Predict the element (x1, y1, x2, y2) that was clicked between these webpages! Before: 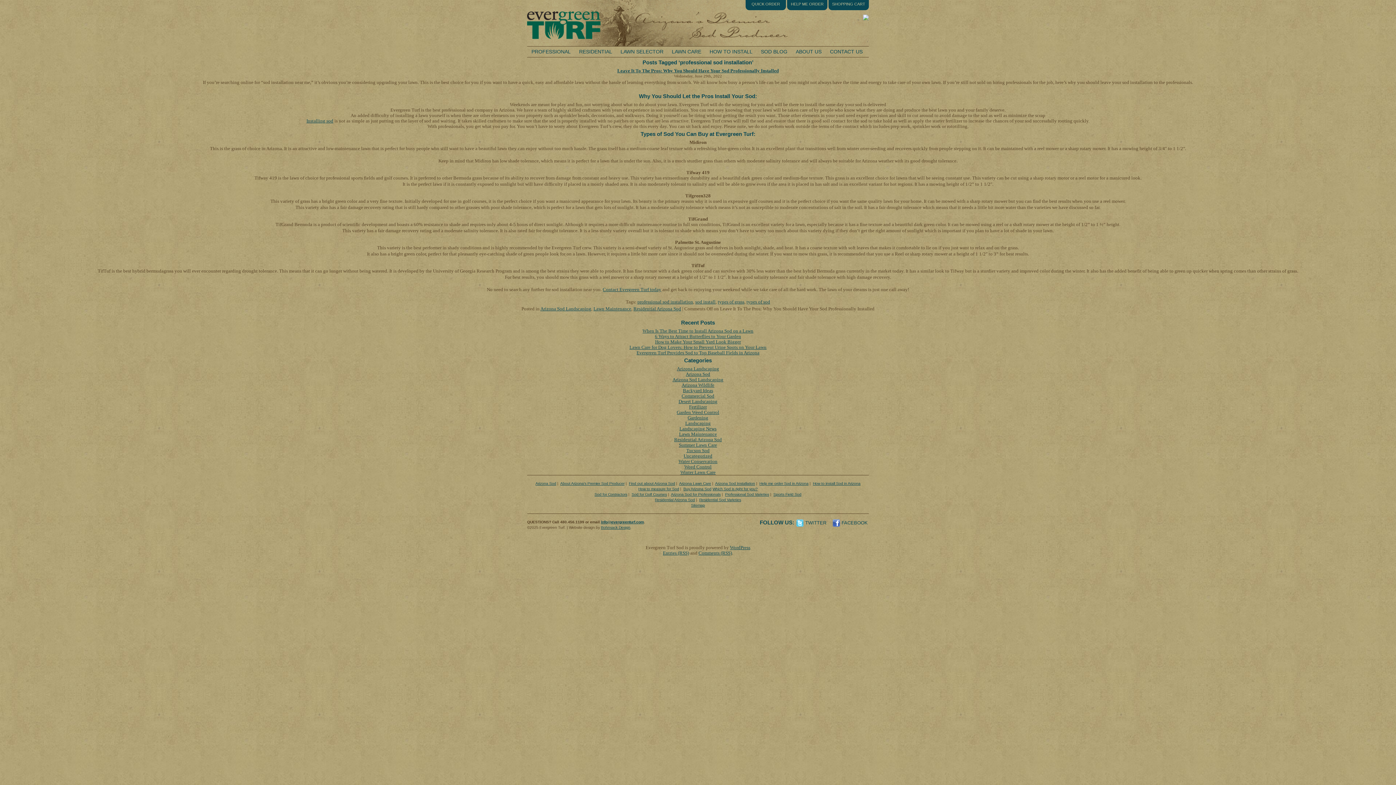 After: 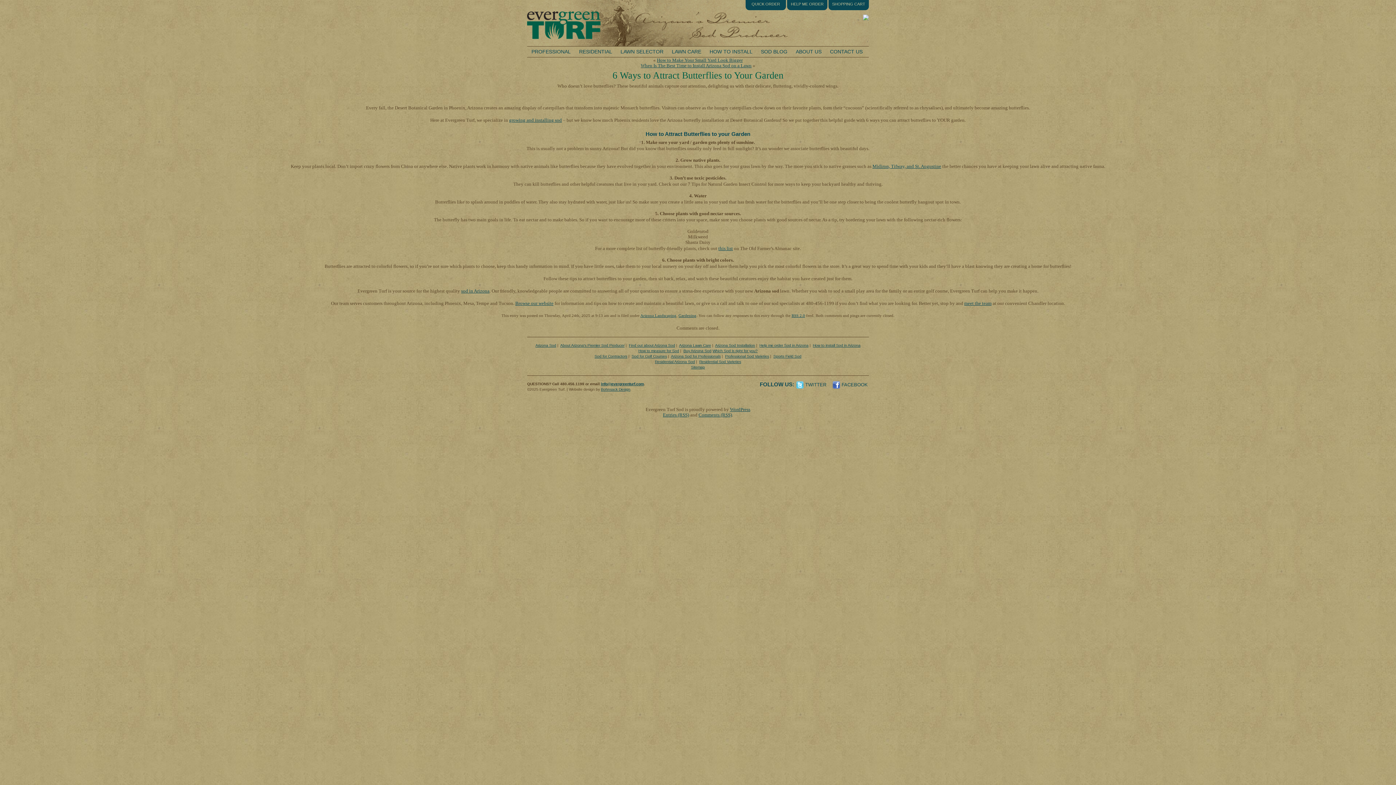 Action: bbox: (655, 333, 741, 339) label: 6 Ways to Attract Butterflies to Your Garden